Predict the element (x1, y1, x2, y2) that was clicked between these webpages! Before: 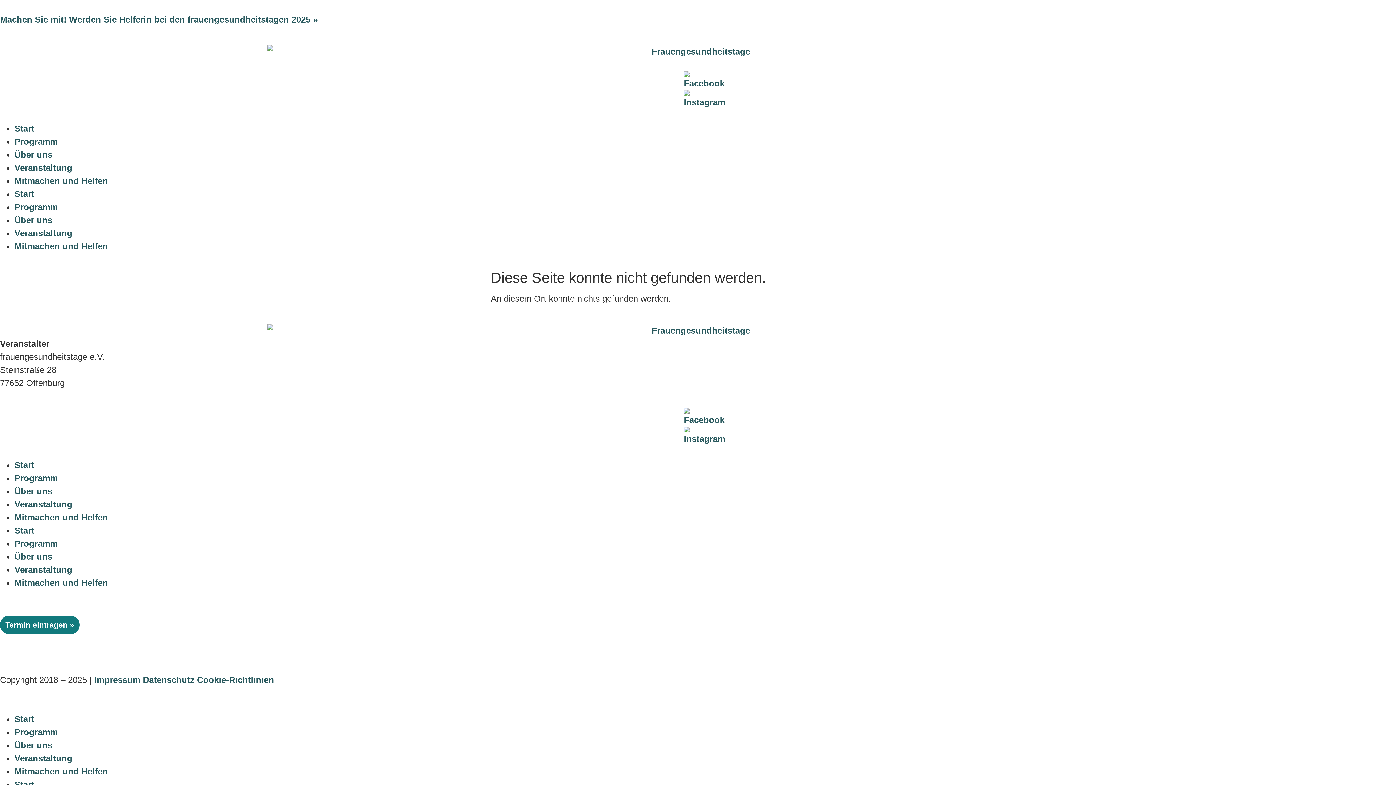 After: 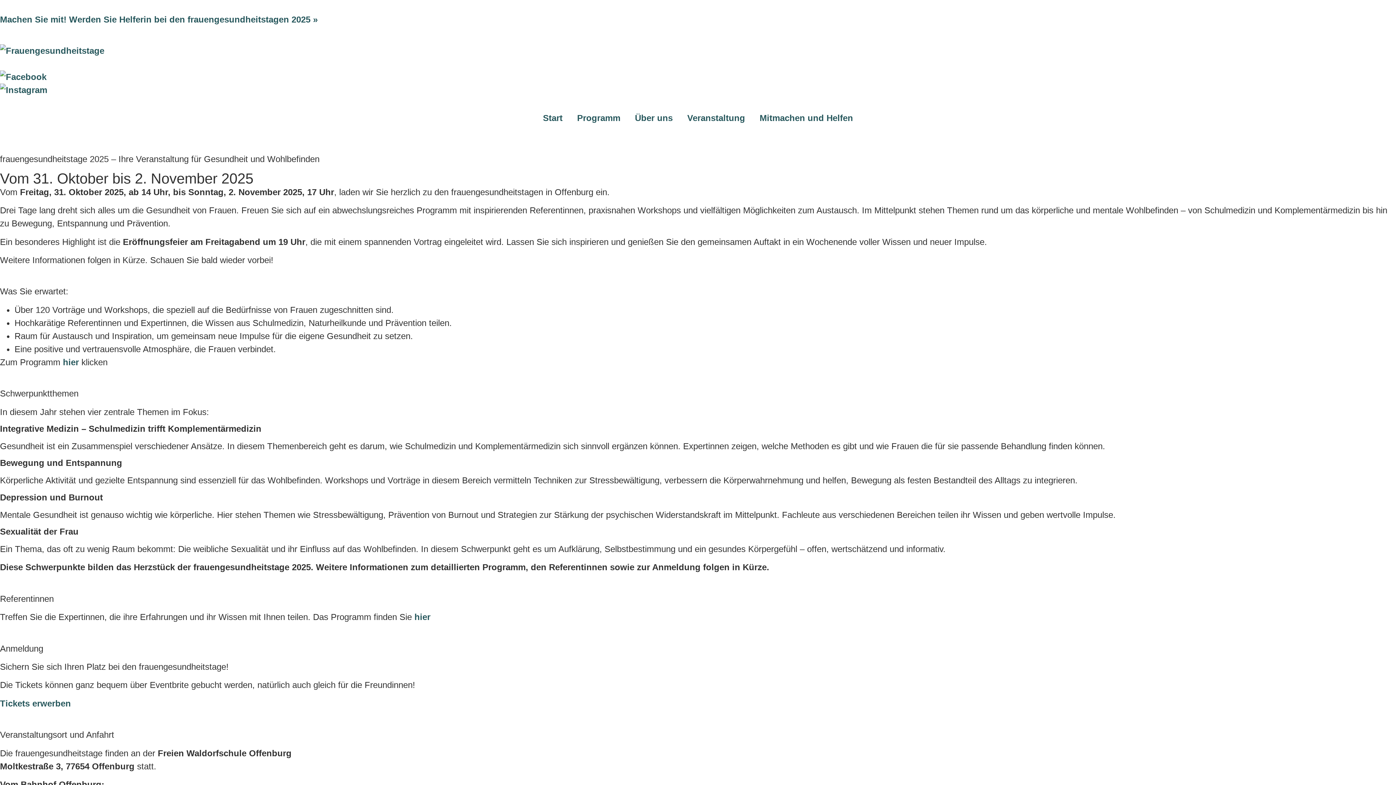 Action: bbox: (14, 228, 72, 238) label: Veranstaltung